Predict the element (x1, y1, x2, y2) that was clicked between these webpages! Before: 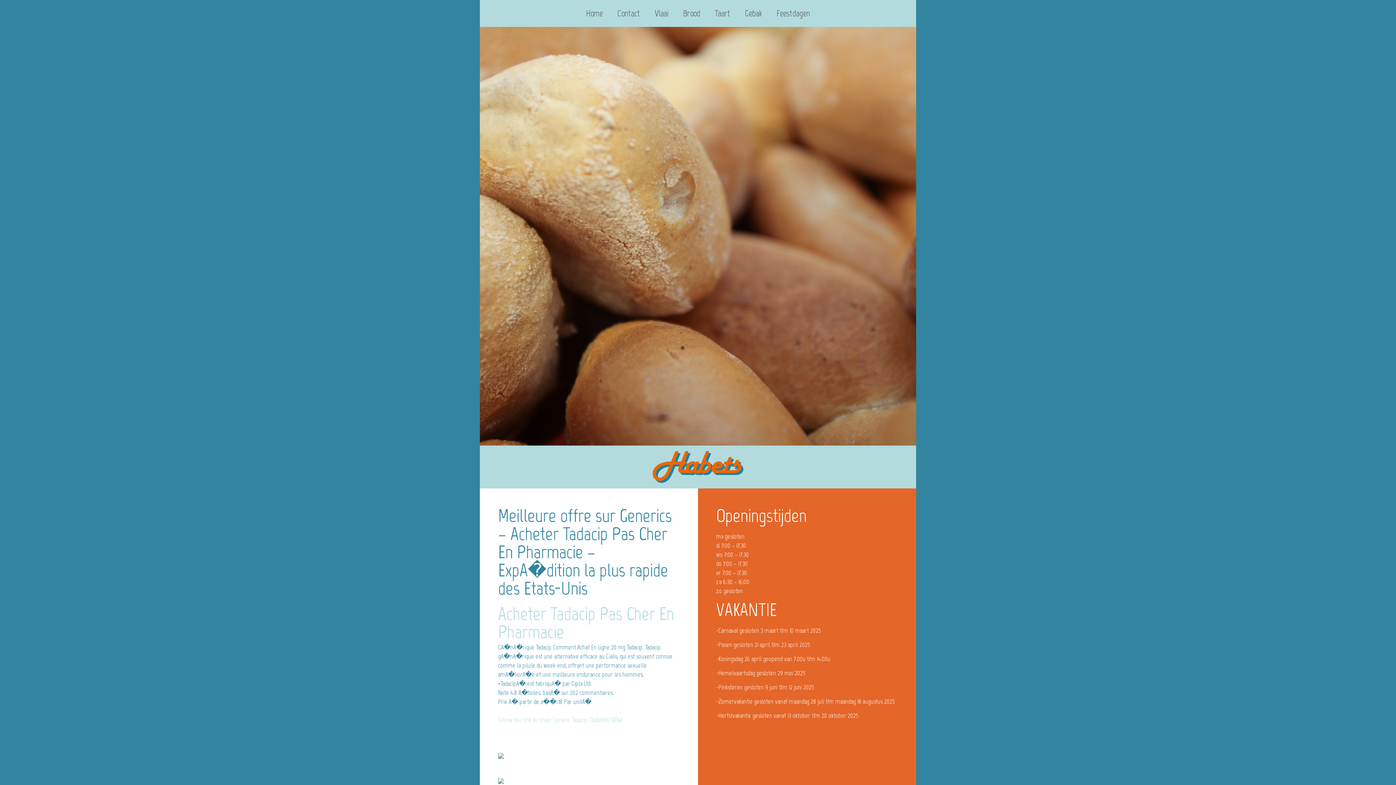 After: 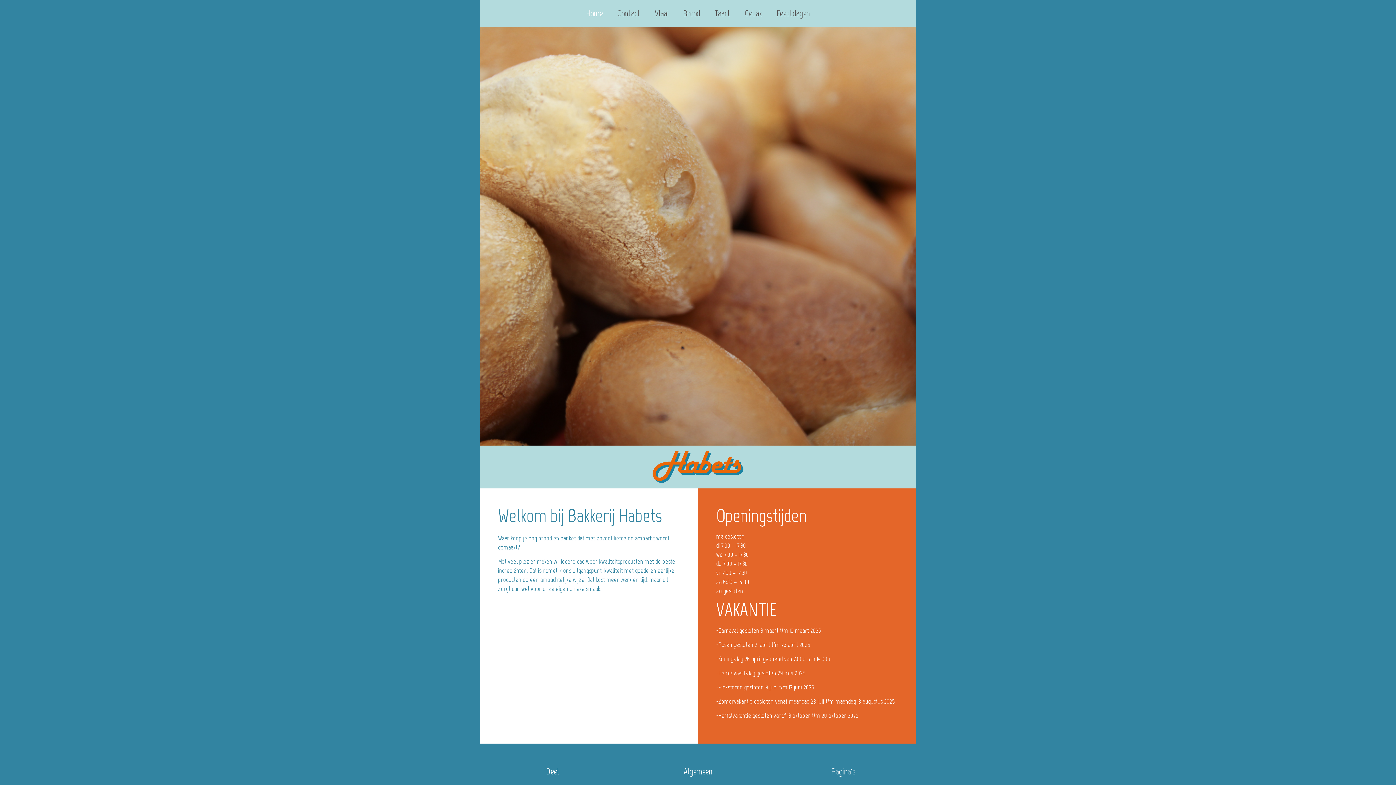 Action: bbox: (652, 451, 743, 483)